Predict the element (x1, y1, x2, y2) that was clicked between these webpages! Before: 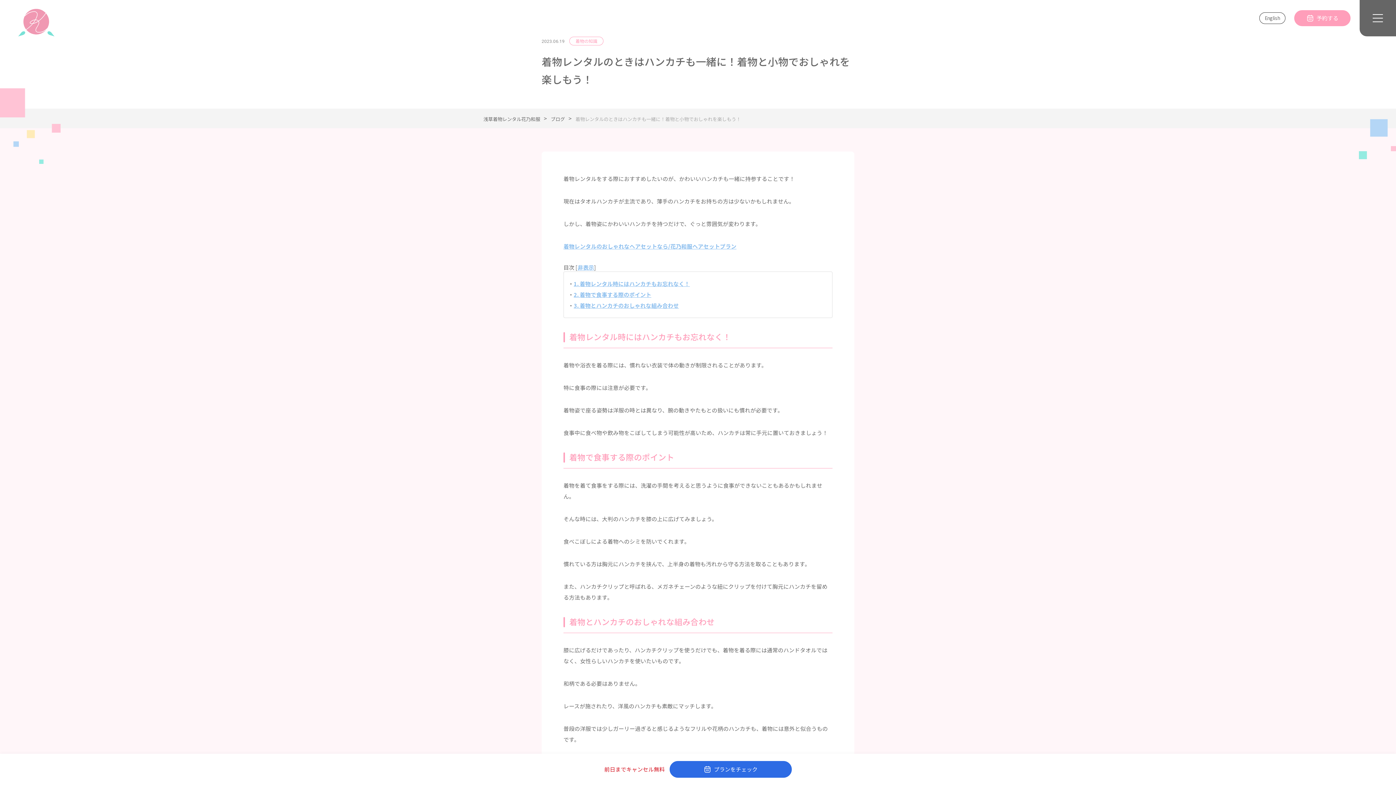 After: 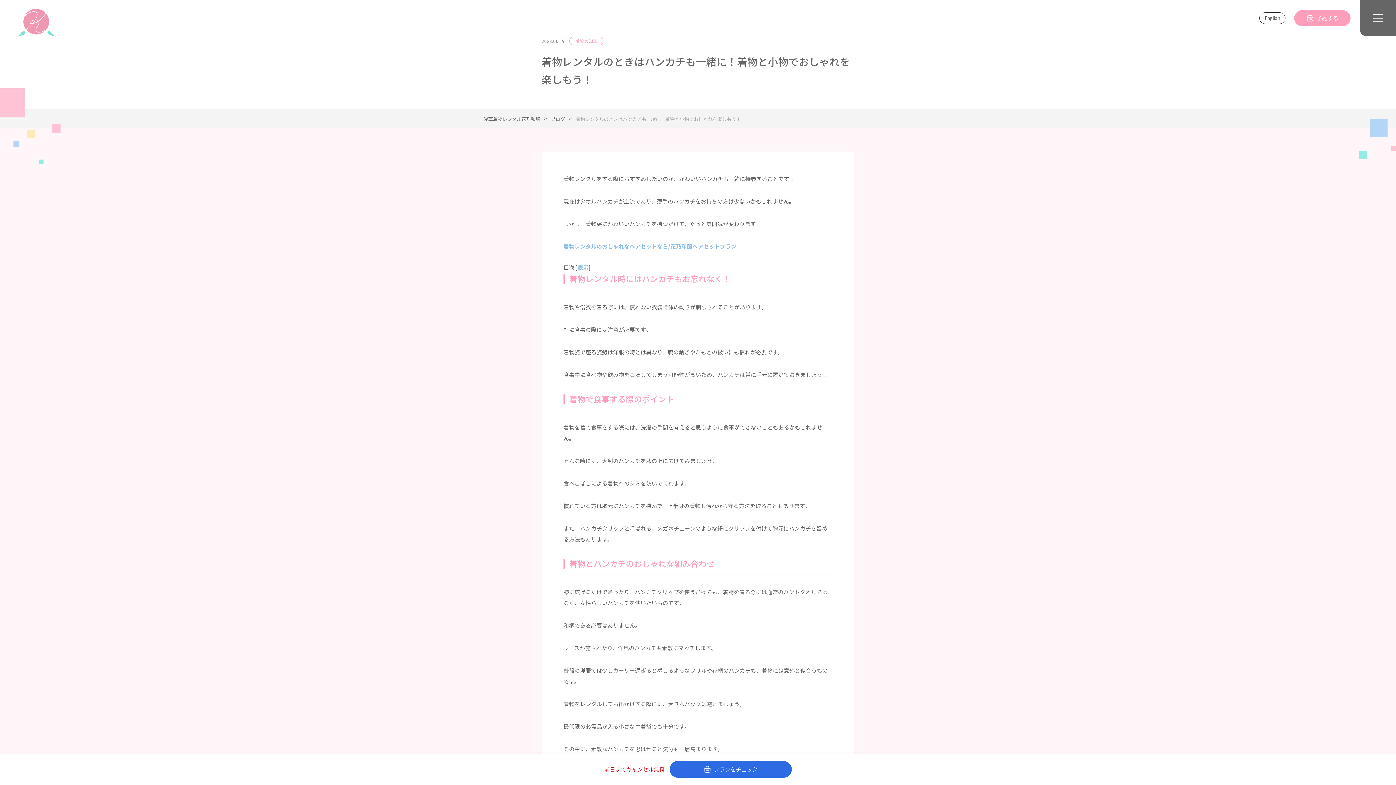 Action: label: 非表示 bbox: (577, 263, 594, 271)